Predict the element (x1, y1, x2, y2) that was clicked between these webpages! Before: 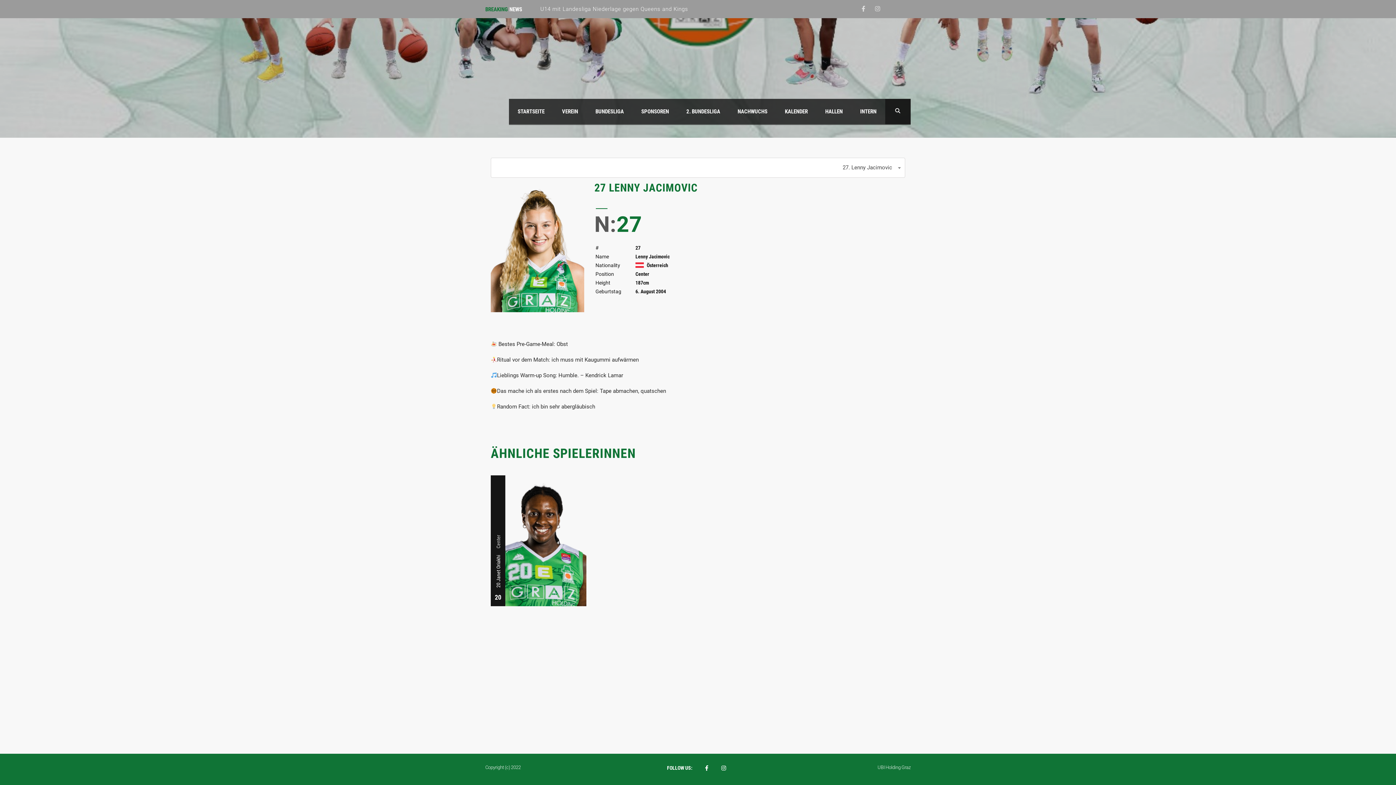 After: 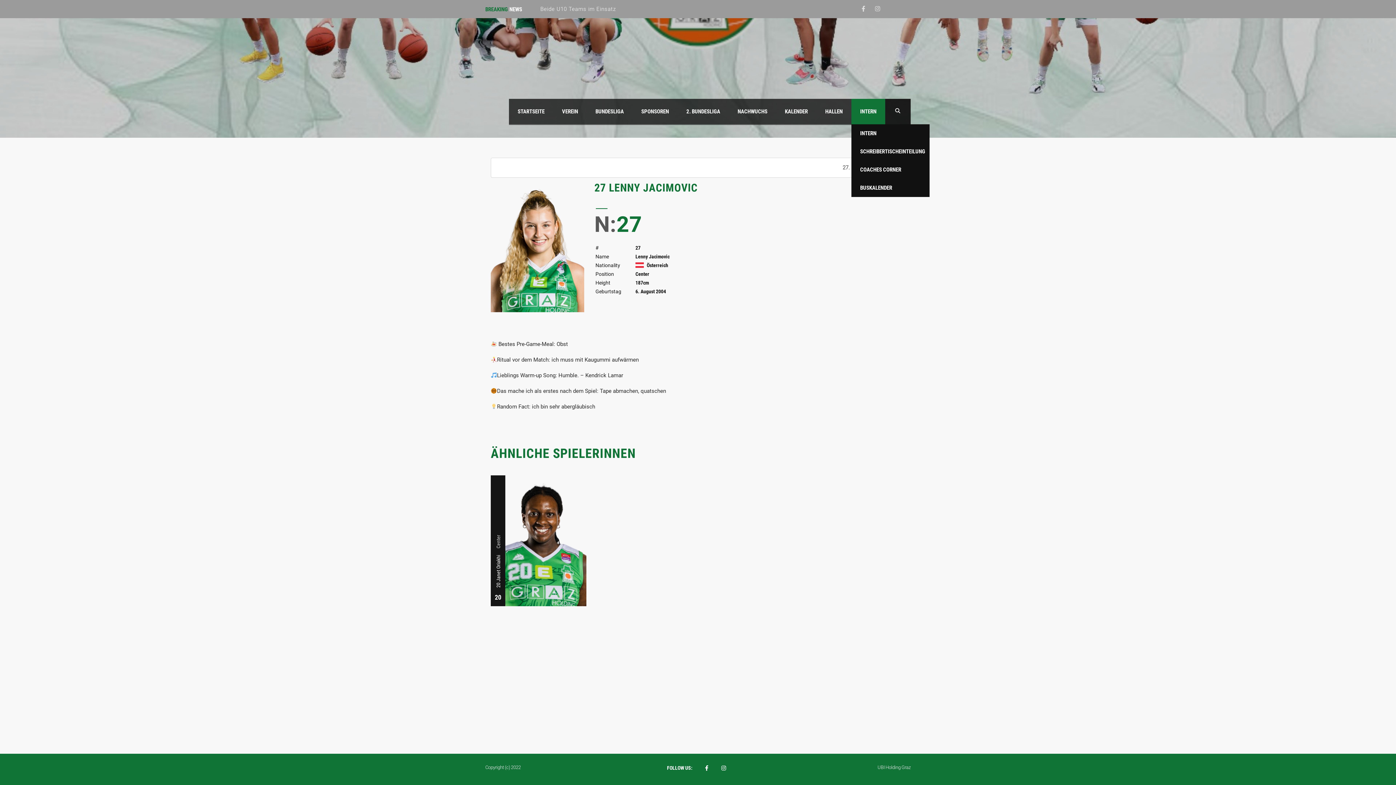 Action: label: INTERN bbox: (851, 98, 885, 124)